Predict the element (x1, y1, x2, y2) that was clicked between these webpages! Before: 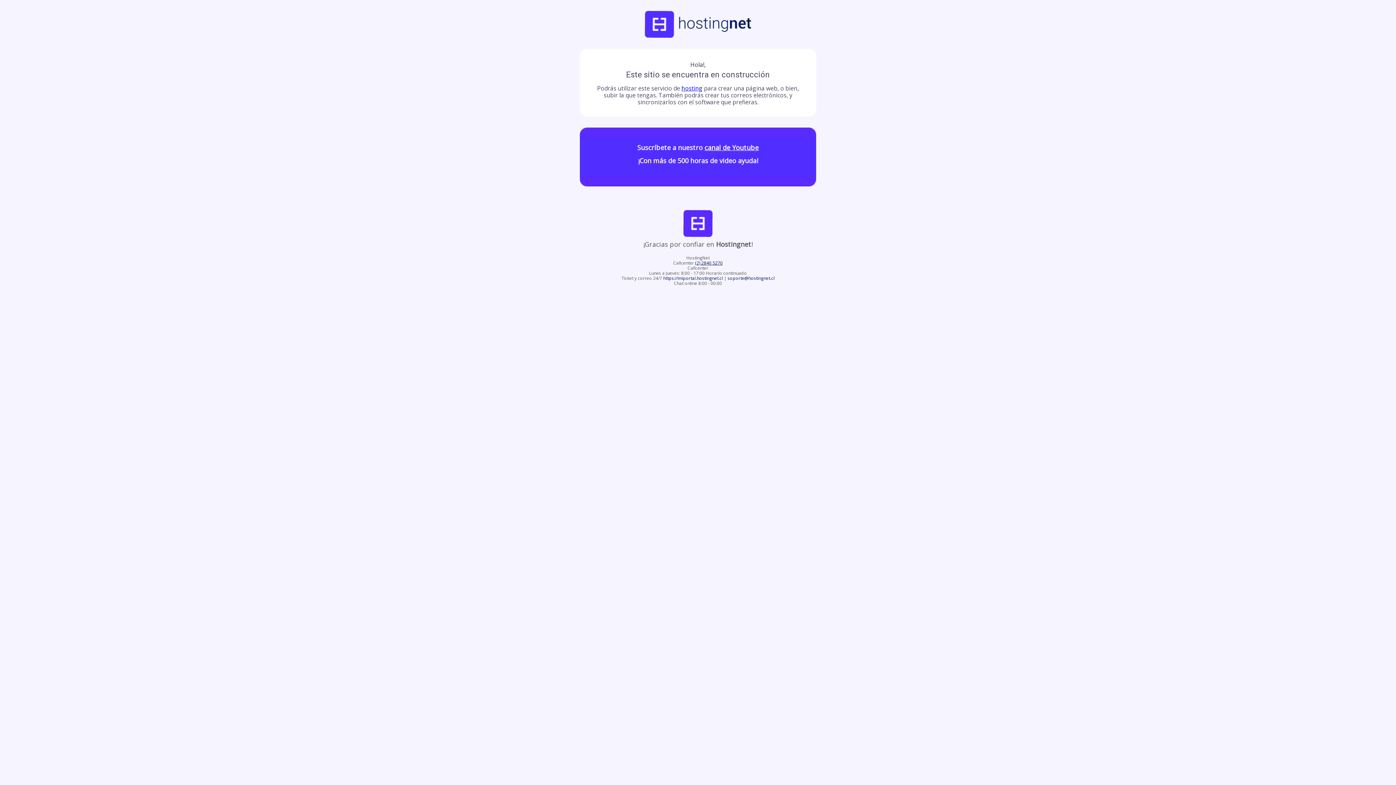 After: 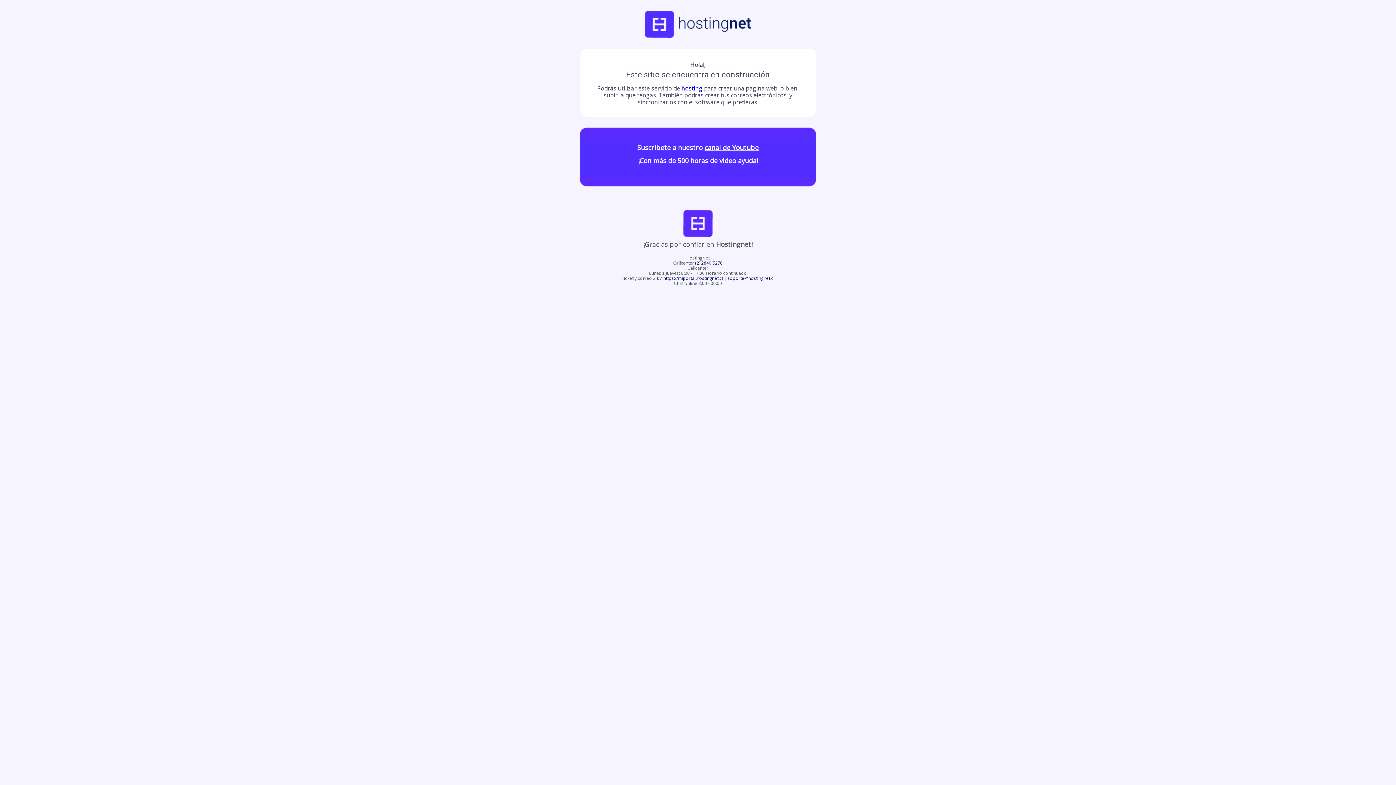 Action: label: (2) 2840 5270 bbox: (695, 260, 722, 266)